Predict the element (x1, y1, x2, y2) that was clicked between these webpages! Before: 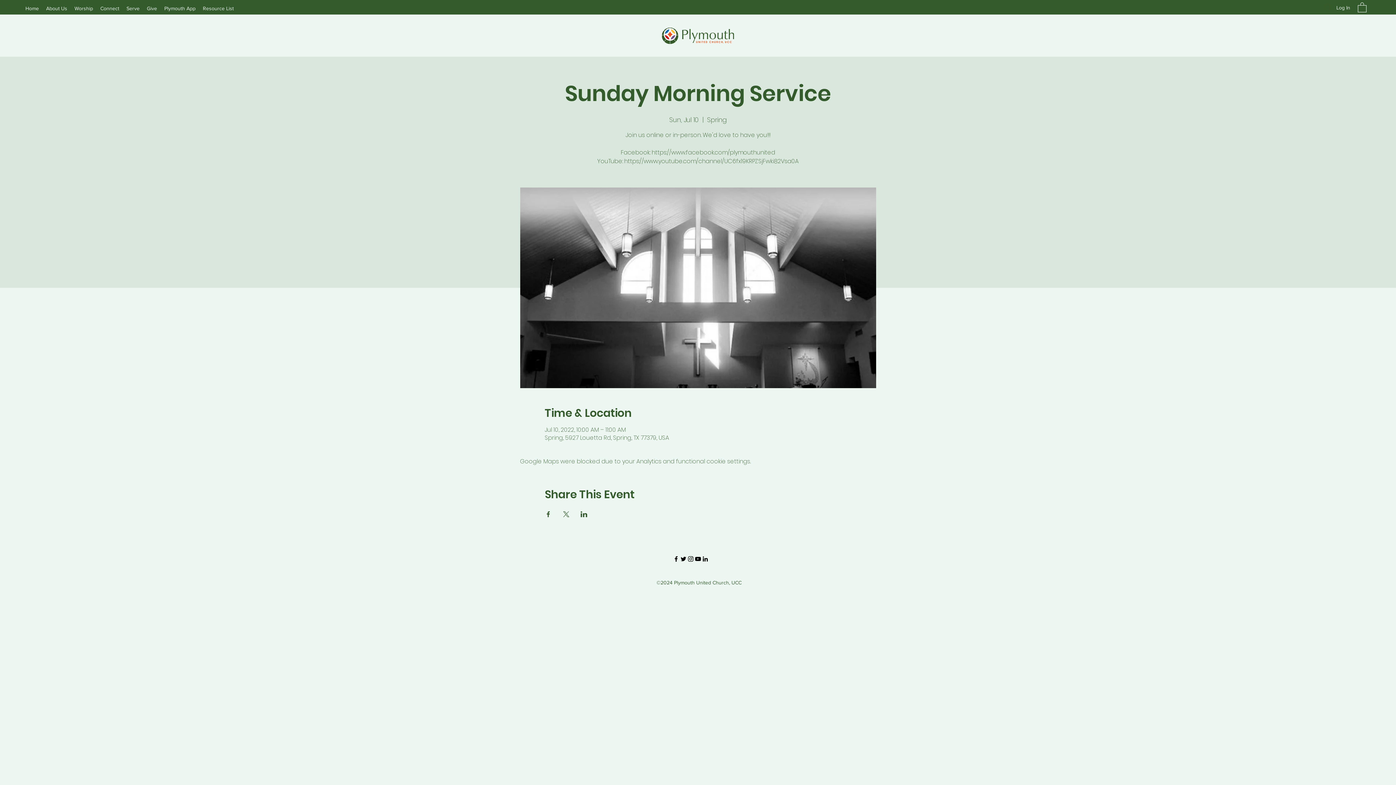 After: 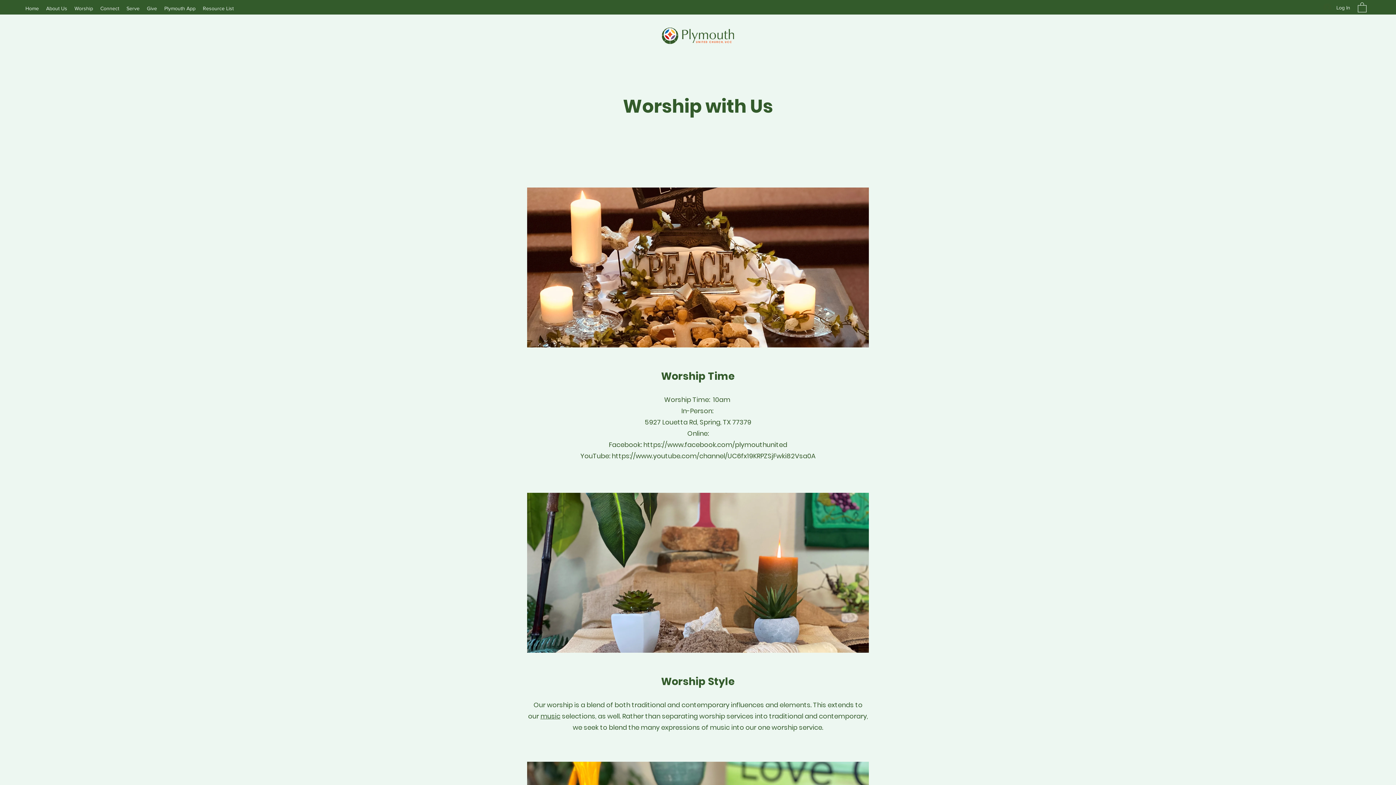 Action: bbox: (96, 2, 122, 13) label: Connect